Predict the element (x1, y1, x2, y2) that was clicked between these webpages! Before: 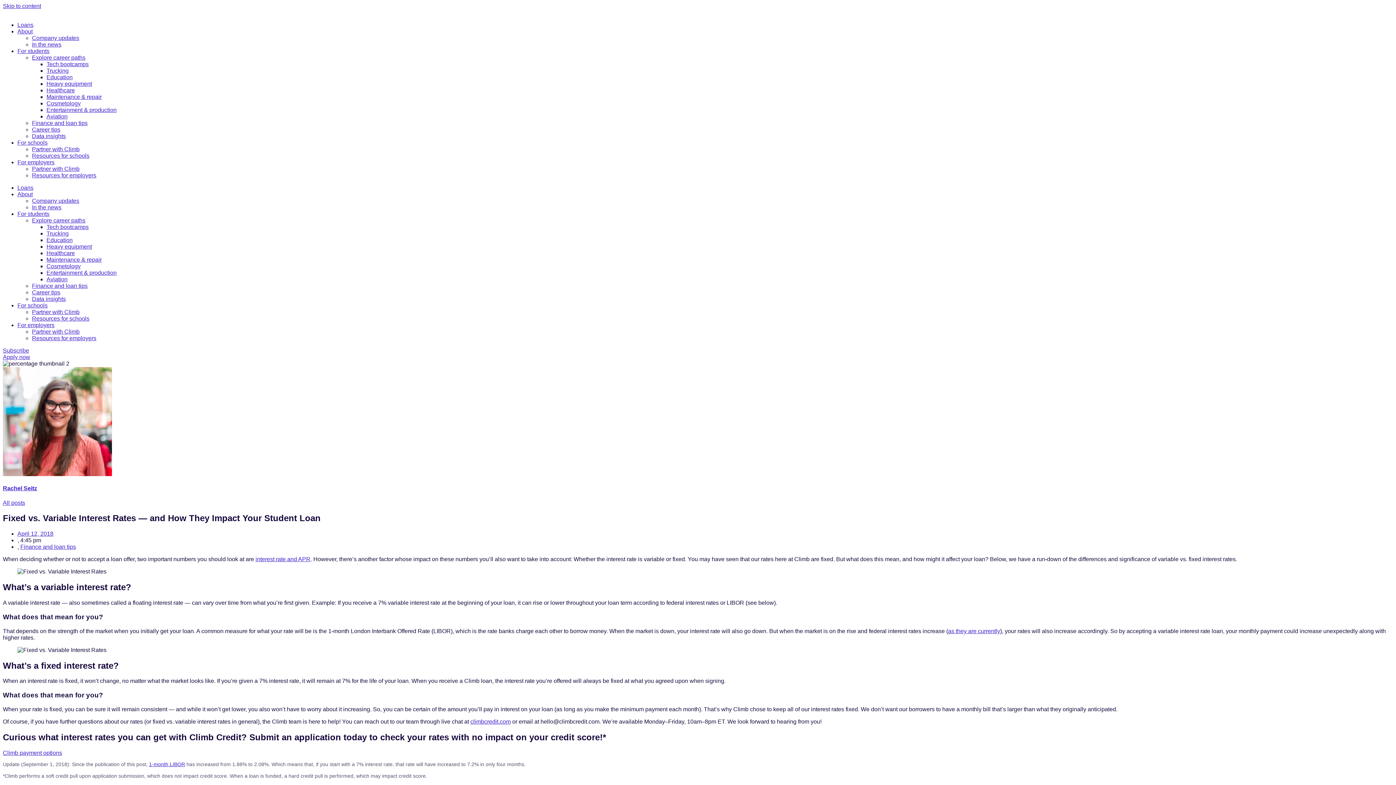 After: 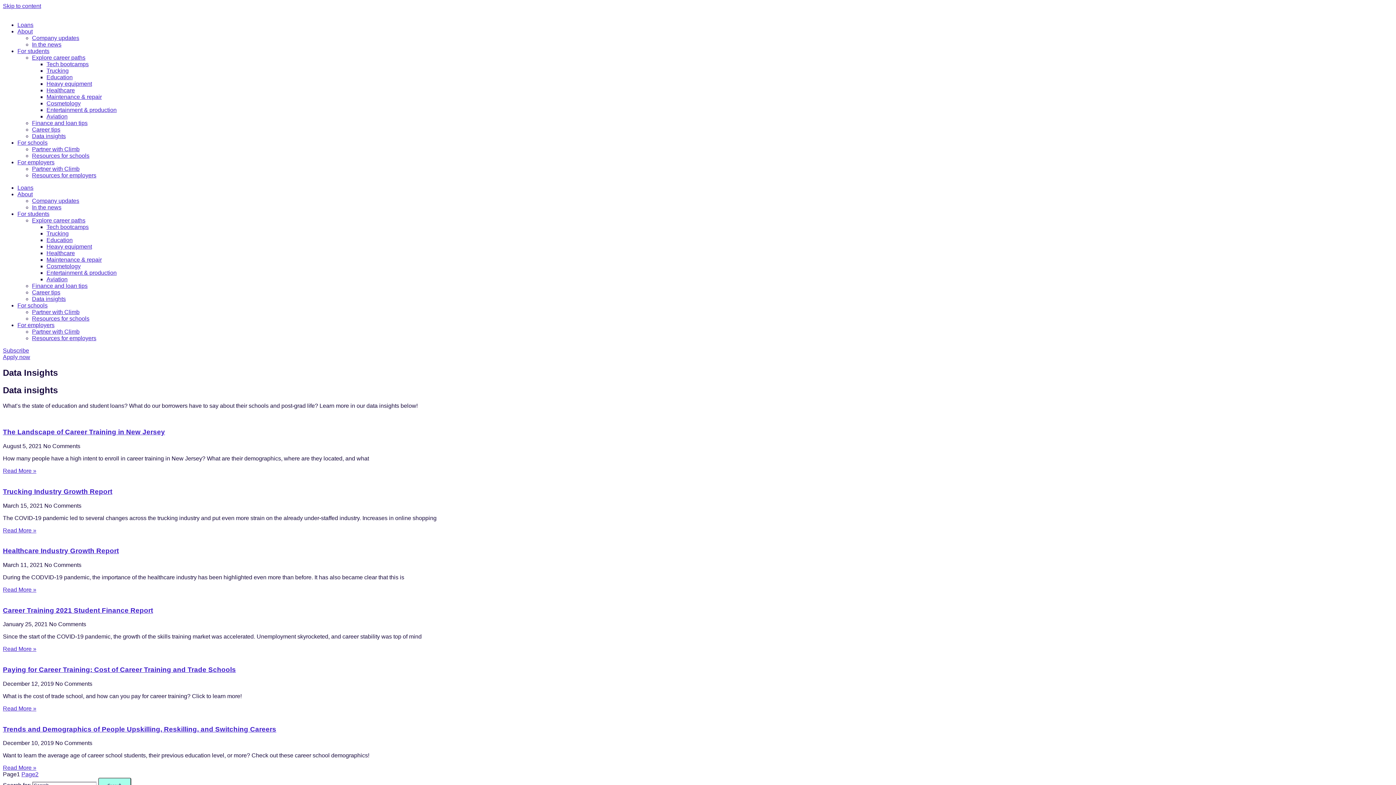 Action: bbox: (32, 133, 65, 139) label: Data insights